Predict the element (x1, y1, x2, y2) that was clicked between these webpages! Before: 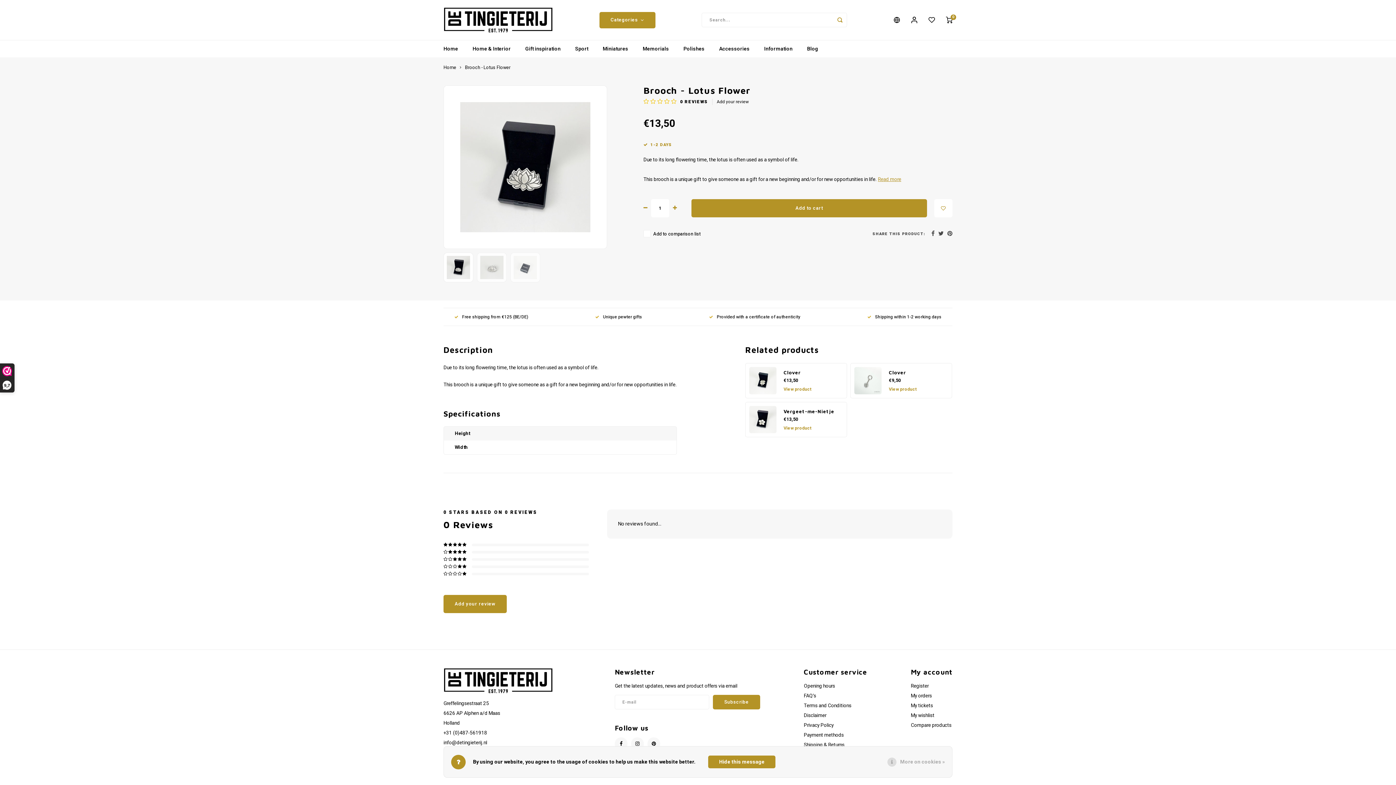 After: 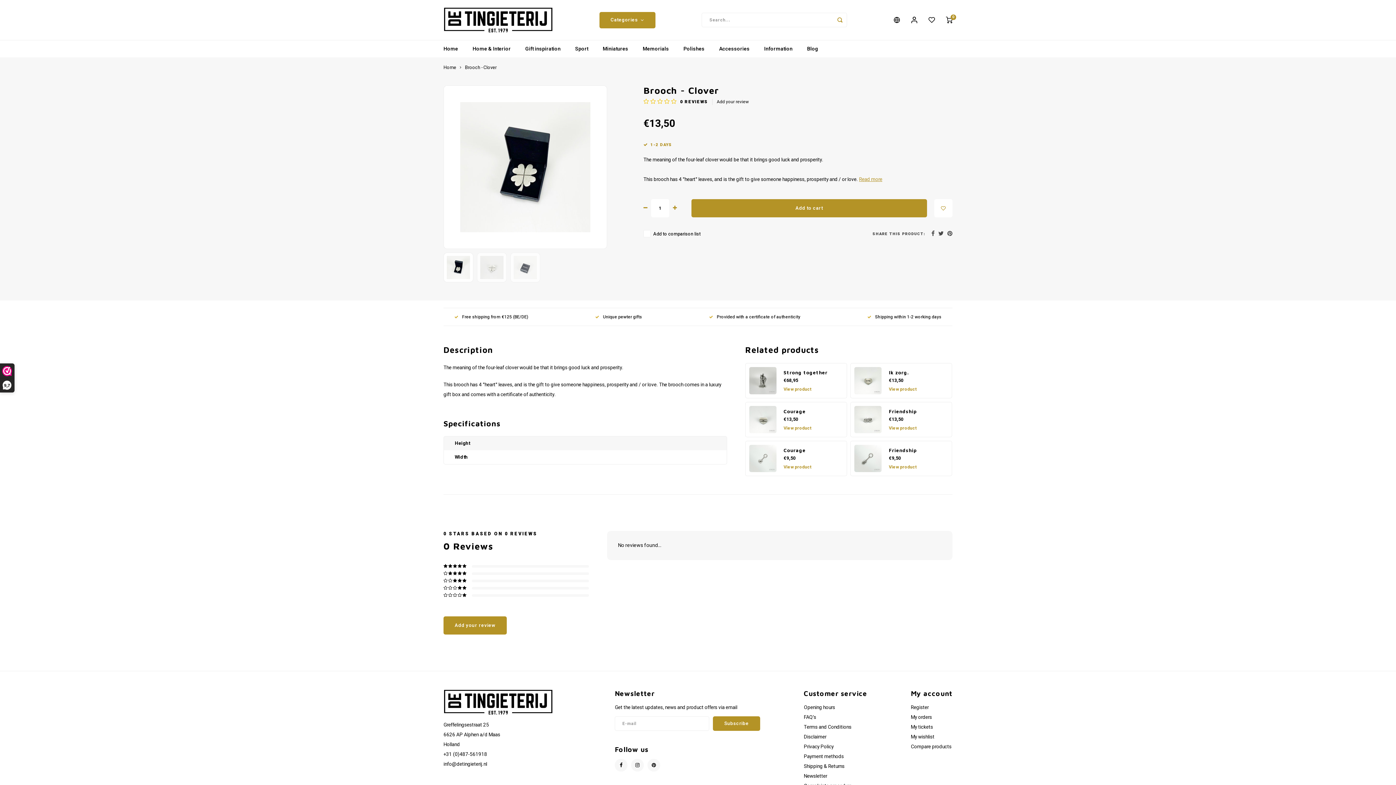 Action: bbox: (749, 377, 776, 384)